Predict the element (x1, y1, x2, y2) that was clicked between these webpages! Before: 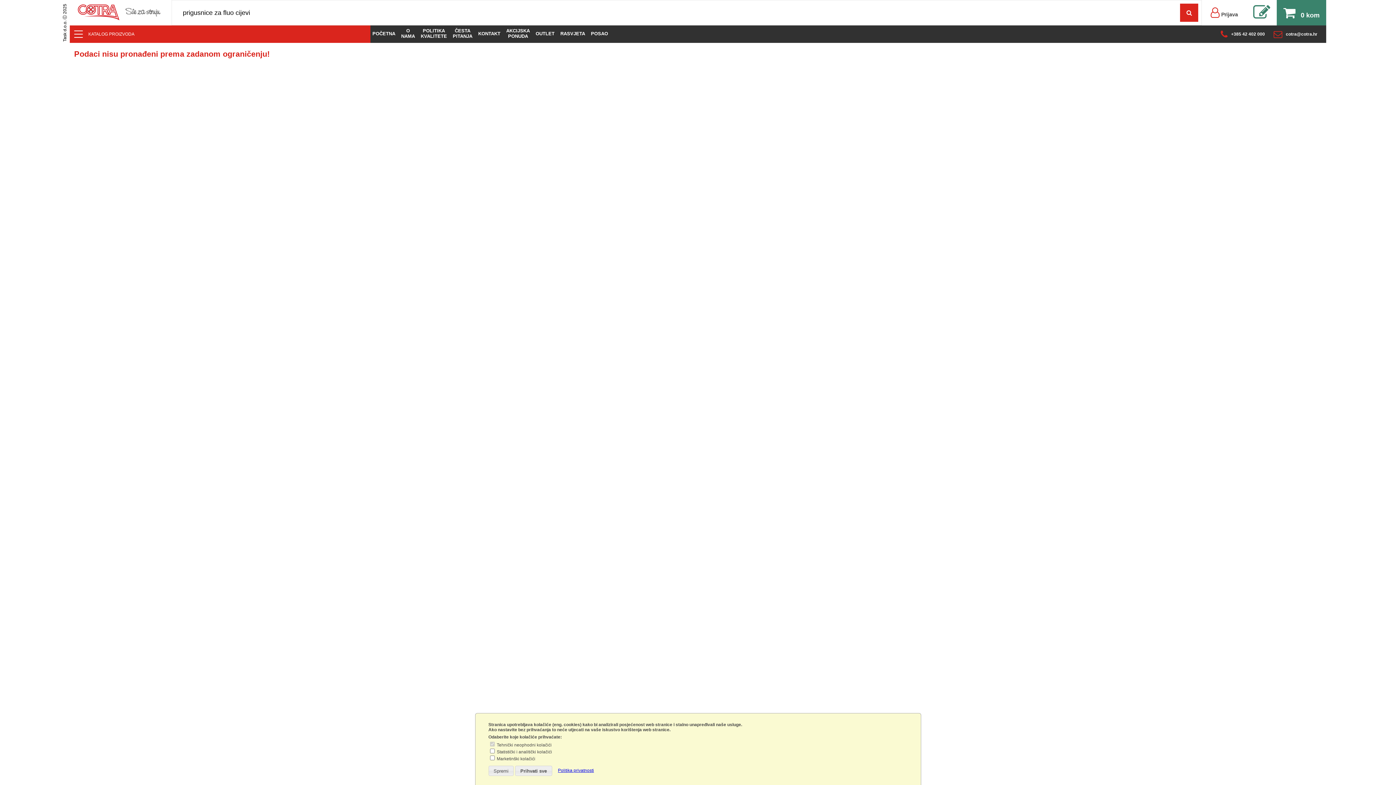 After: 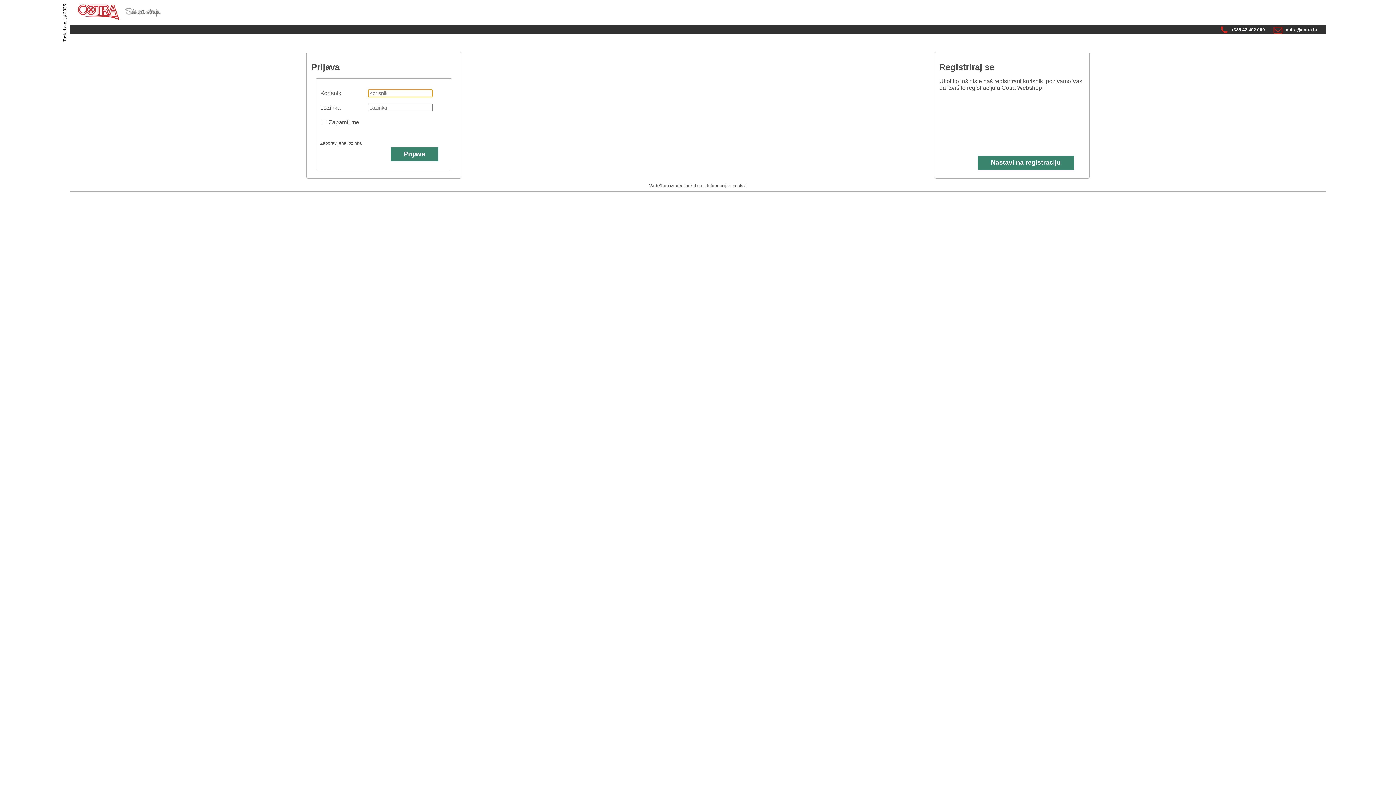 Action: bbox: (1210, 7, 1238, 17) label:  Prijava